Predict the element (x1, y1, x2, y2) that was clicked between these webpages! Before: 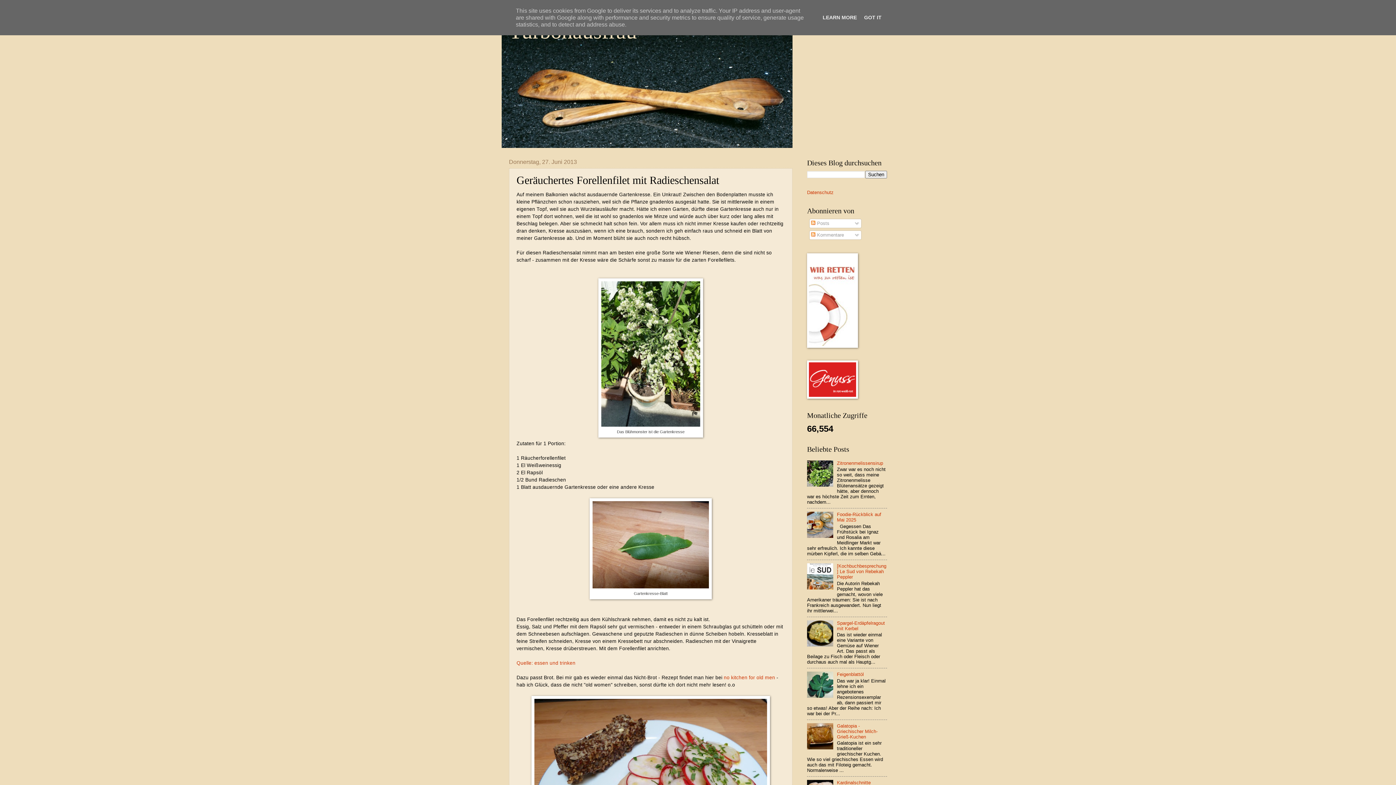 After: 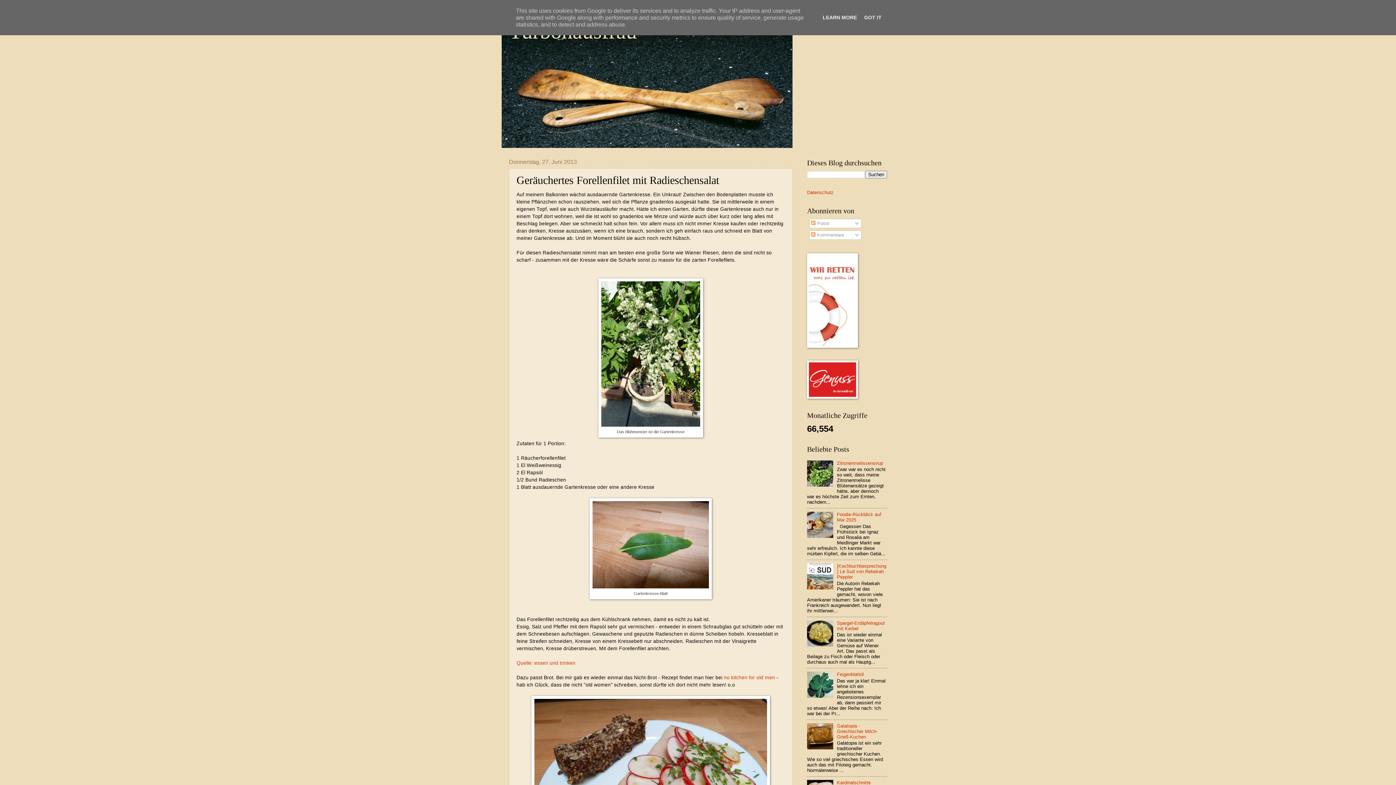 Action: bbox: (807, 642, 835, 647)